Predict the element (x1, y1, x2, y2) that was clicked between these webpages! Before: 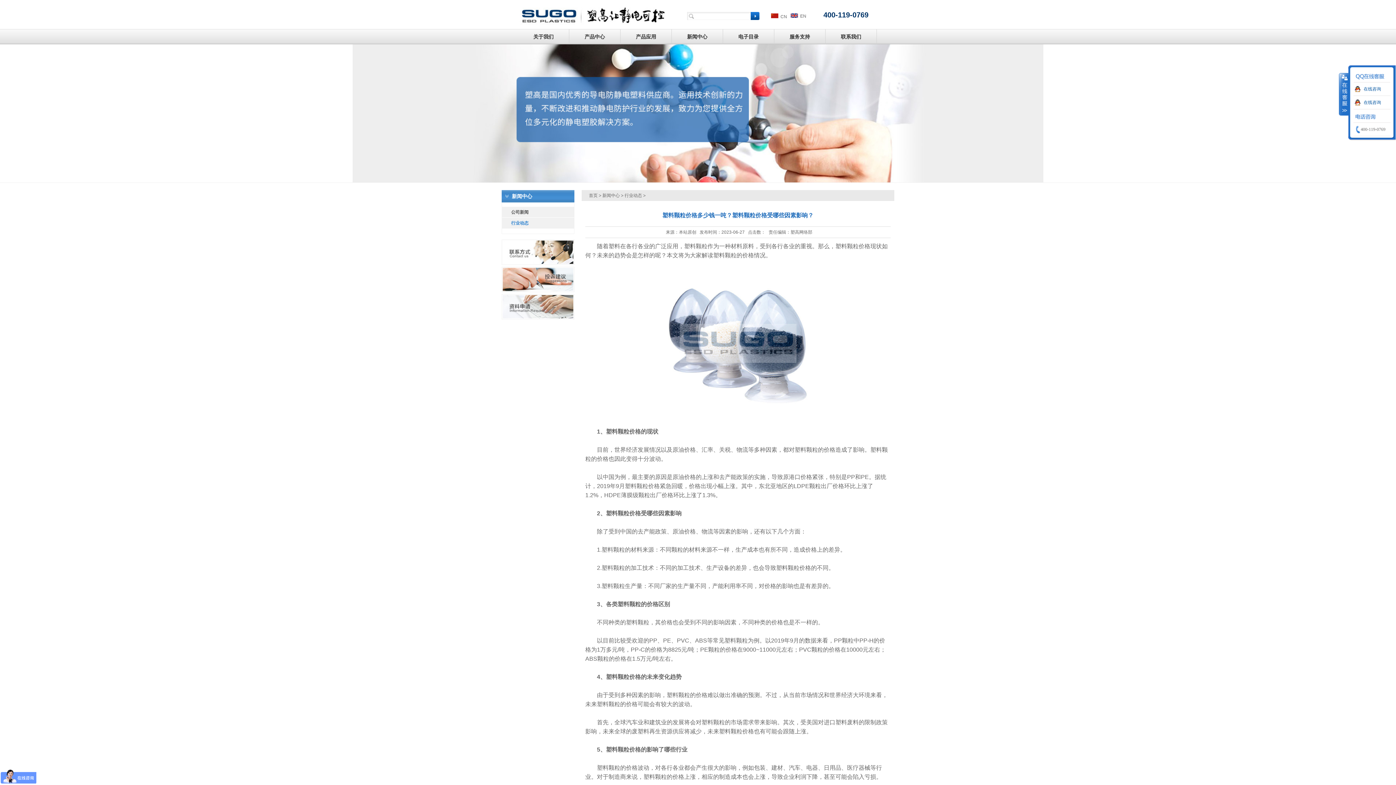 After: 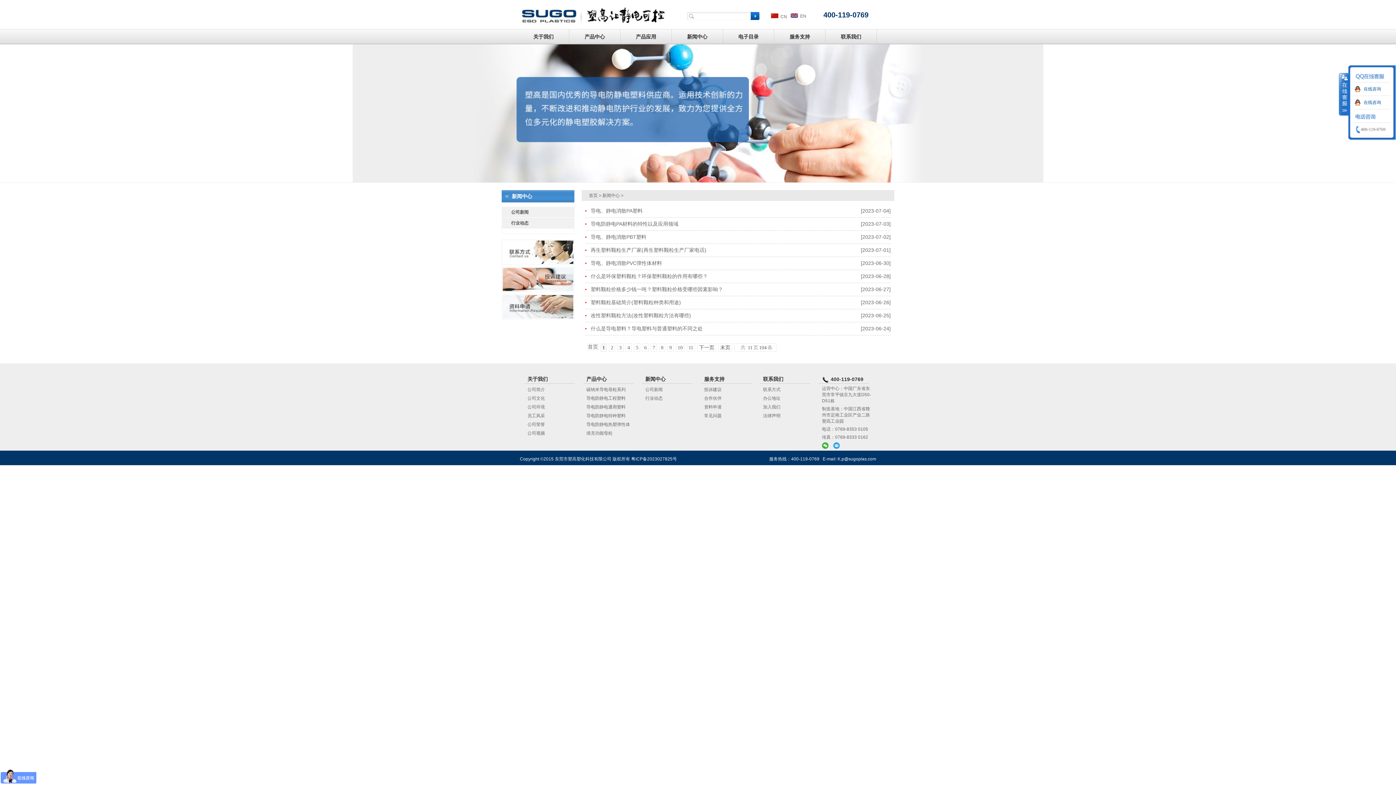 Action: bbox: (672, 29, 722, 44) label: 新闻中心